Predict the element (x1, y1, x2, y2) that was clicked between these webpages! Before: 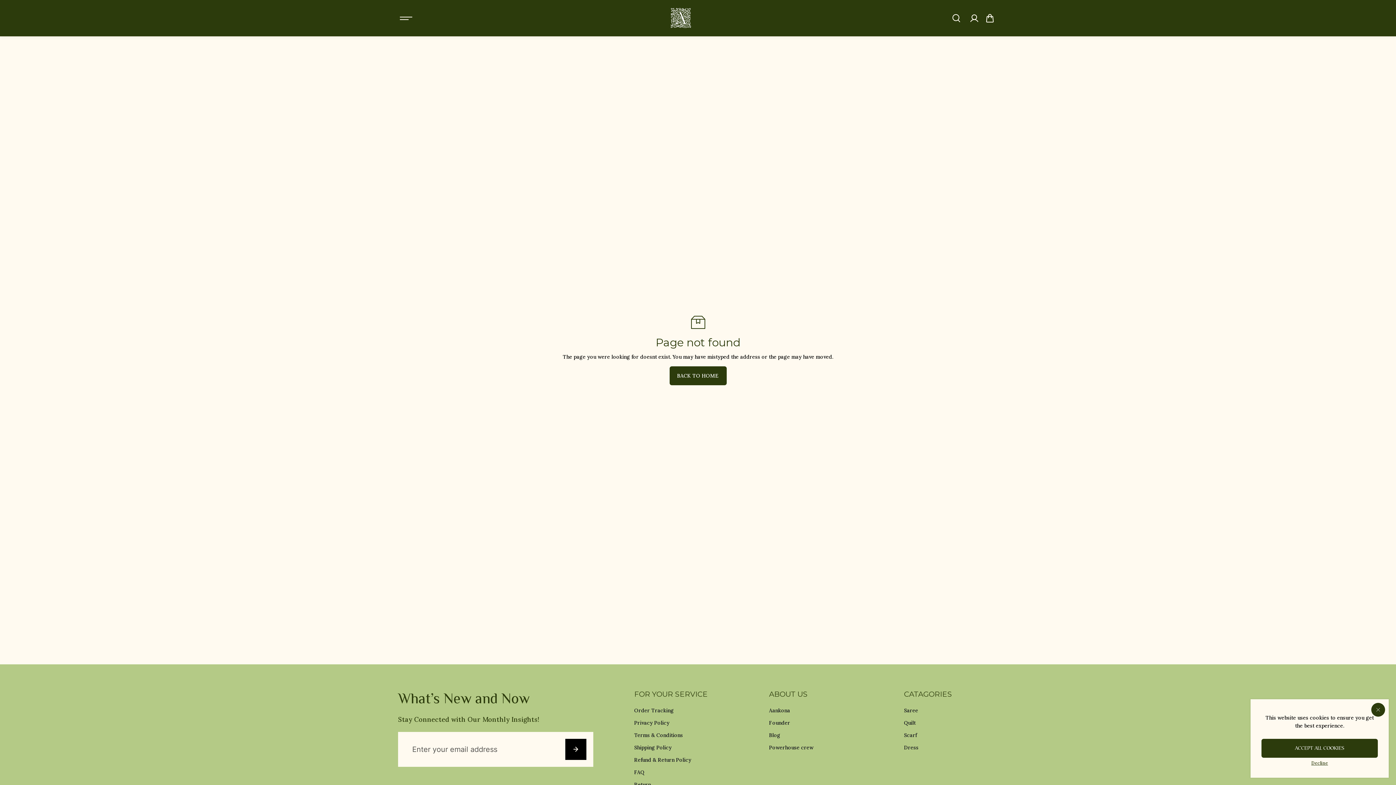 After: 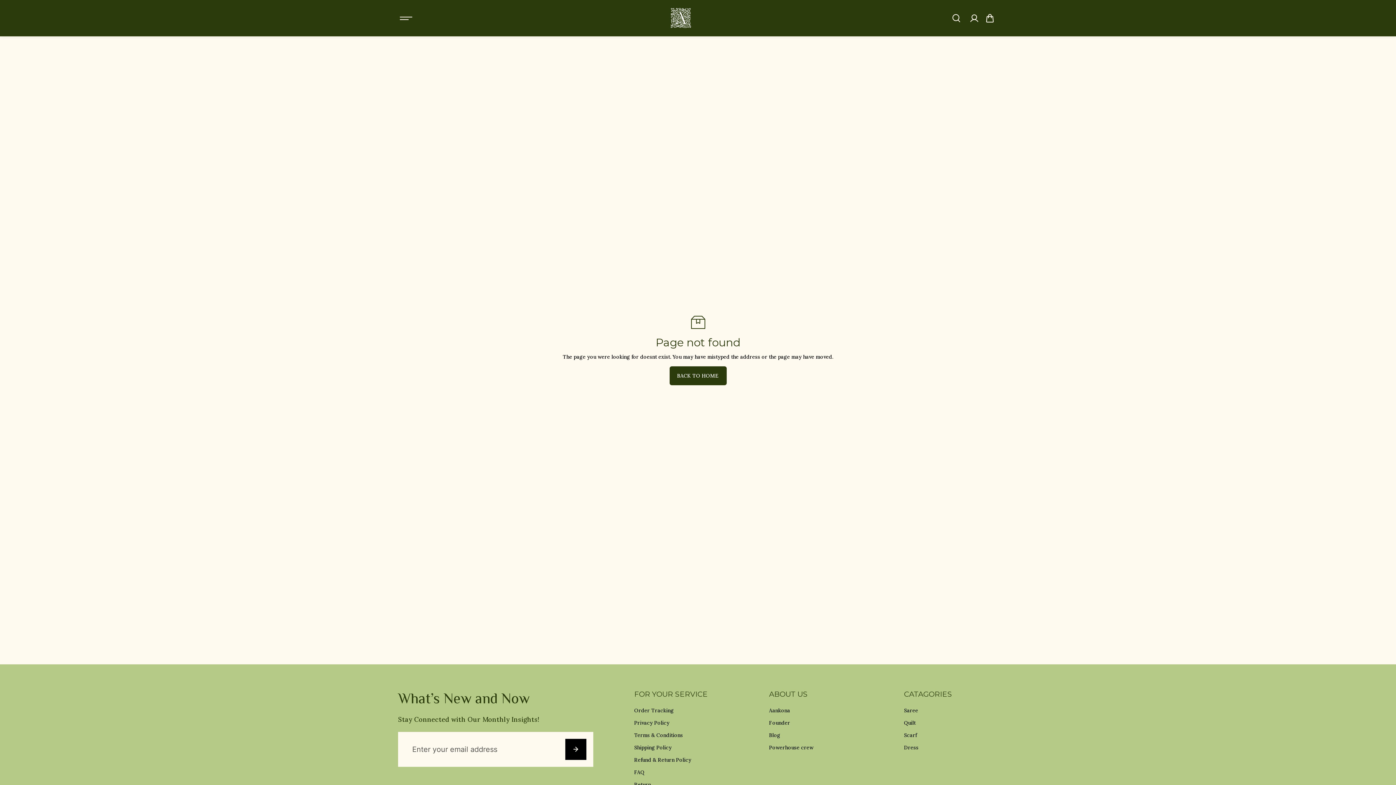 Action: label: close bbox: (1371, 703, 1385, 717)